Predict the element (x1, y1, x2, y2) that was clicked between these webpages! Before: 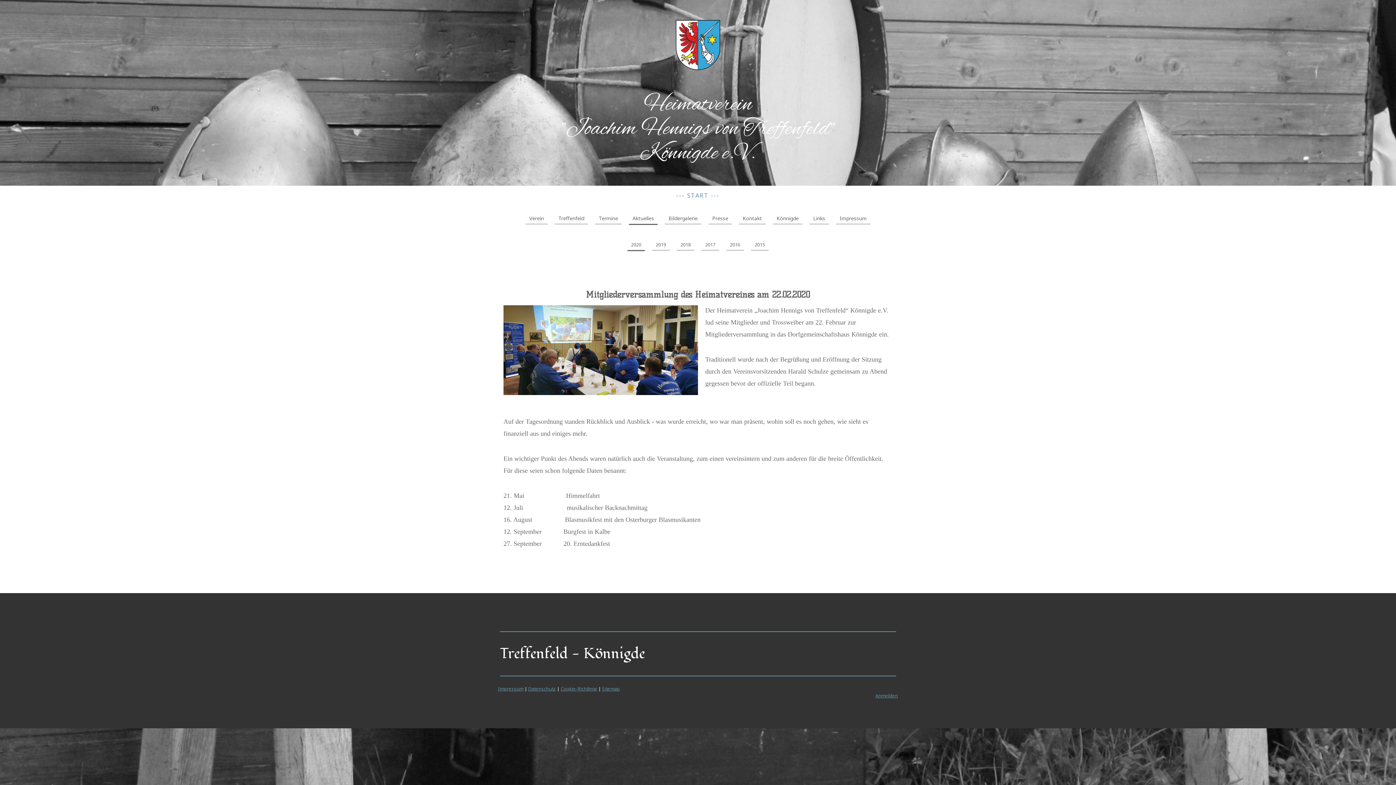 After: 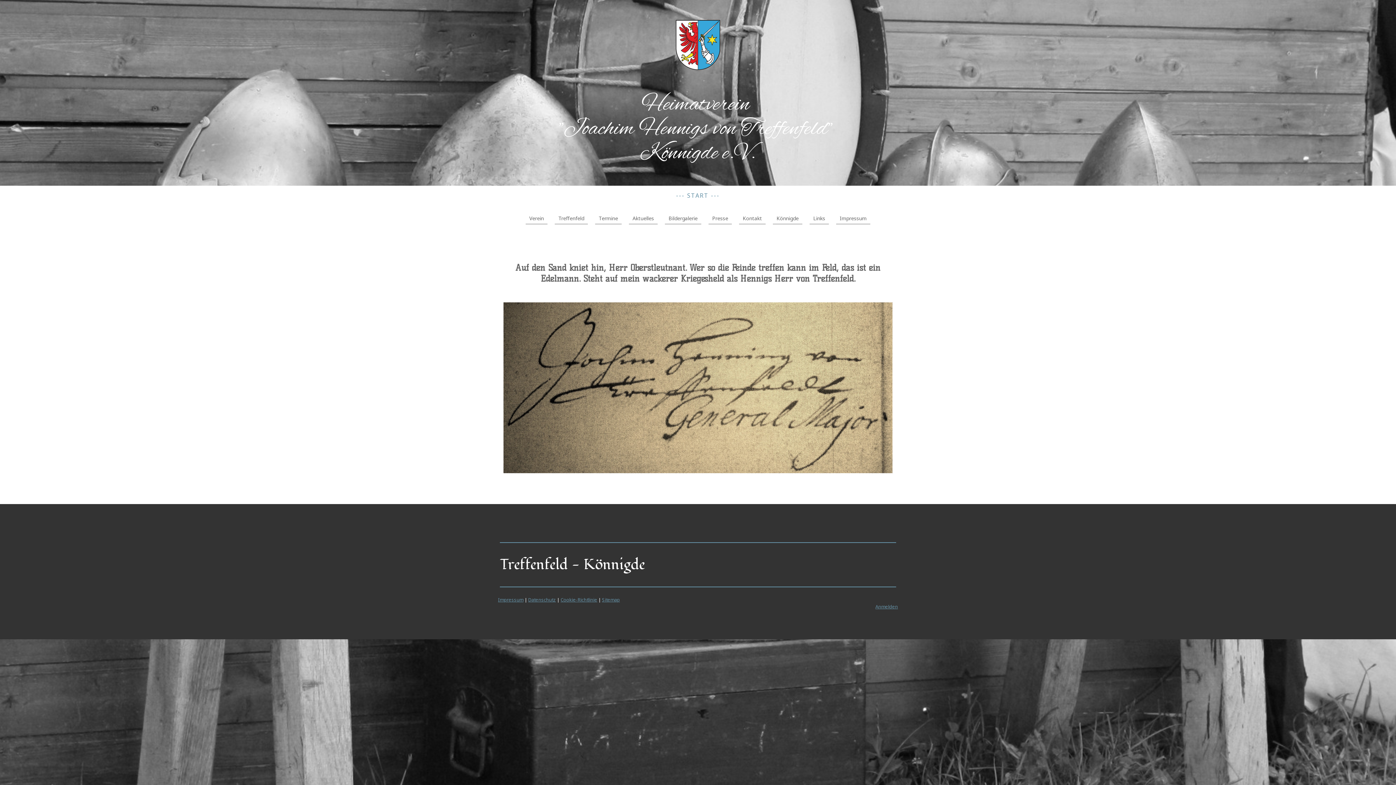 Action: label: --- START --- bbox: (672, 187, 724, 203)